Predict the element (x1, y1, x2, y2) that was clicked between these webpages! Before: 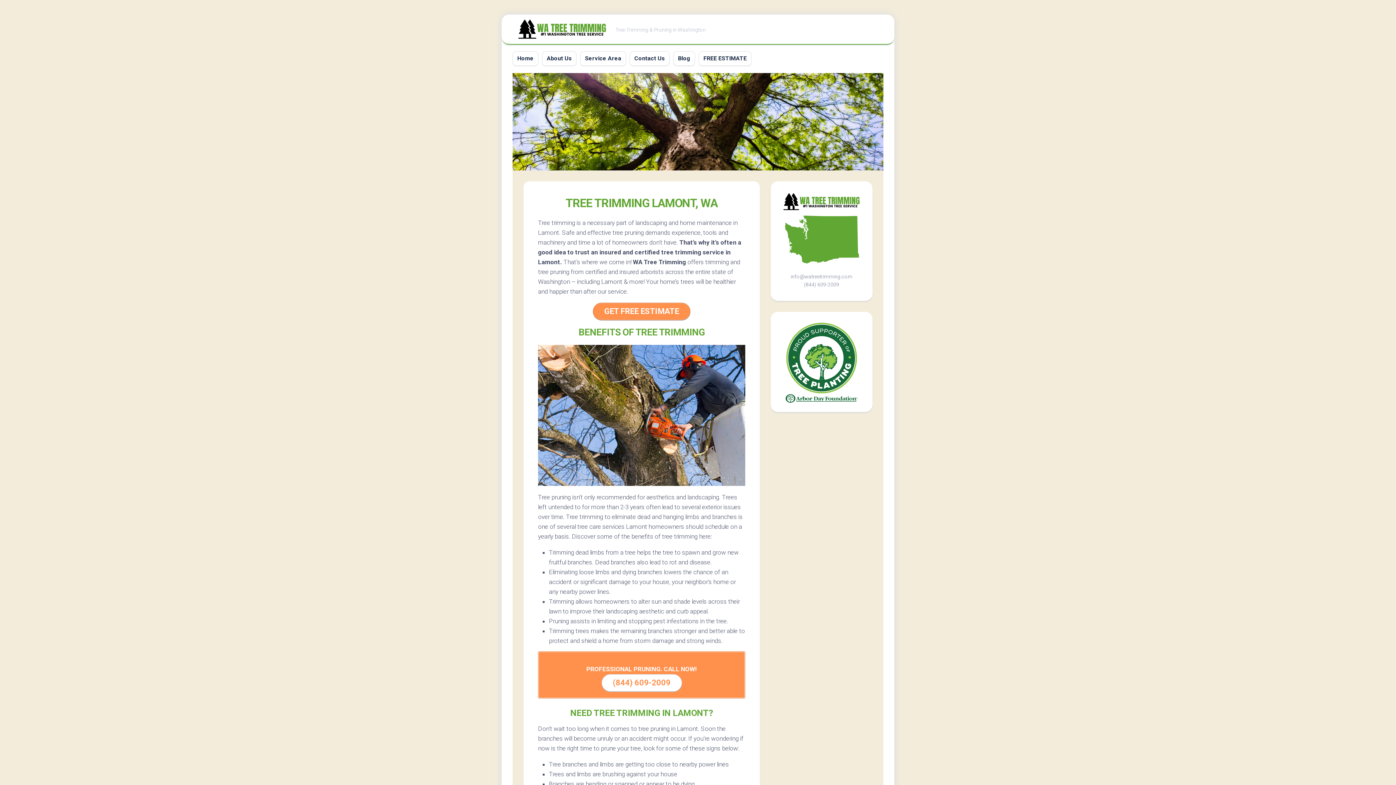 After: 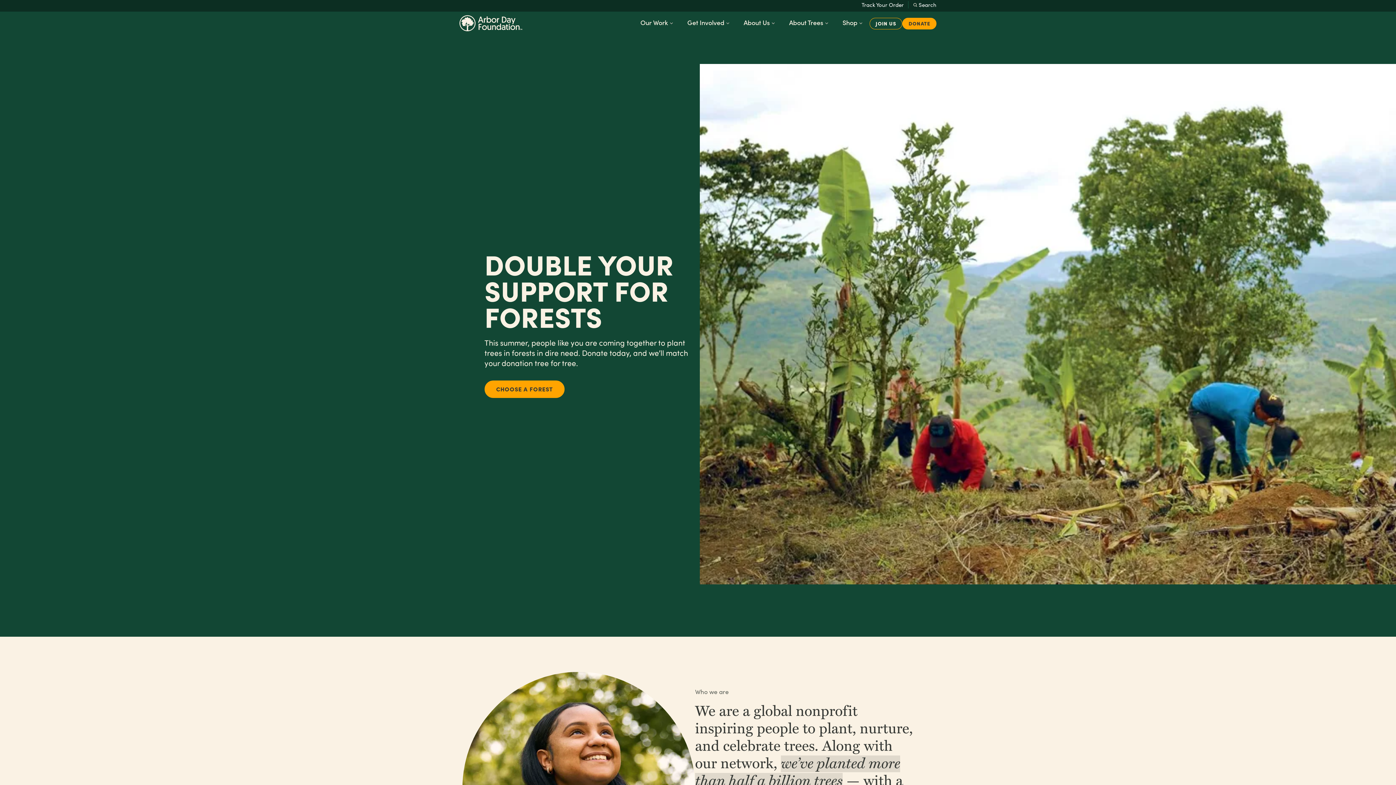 Action: bbox: (781, 398, 861, 404)